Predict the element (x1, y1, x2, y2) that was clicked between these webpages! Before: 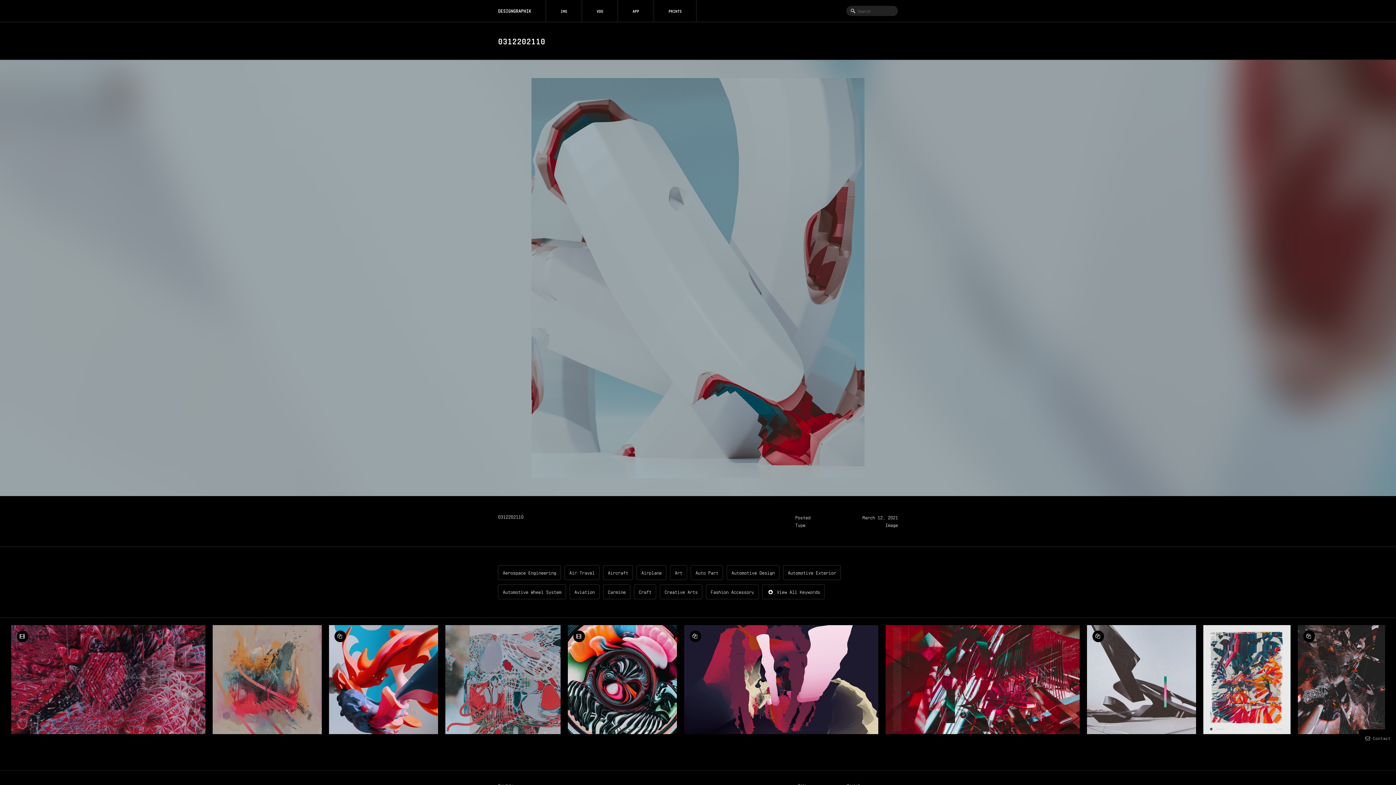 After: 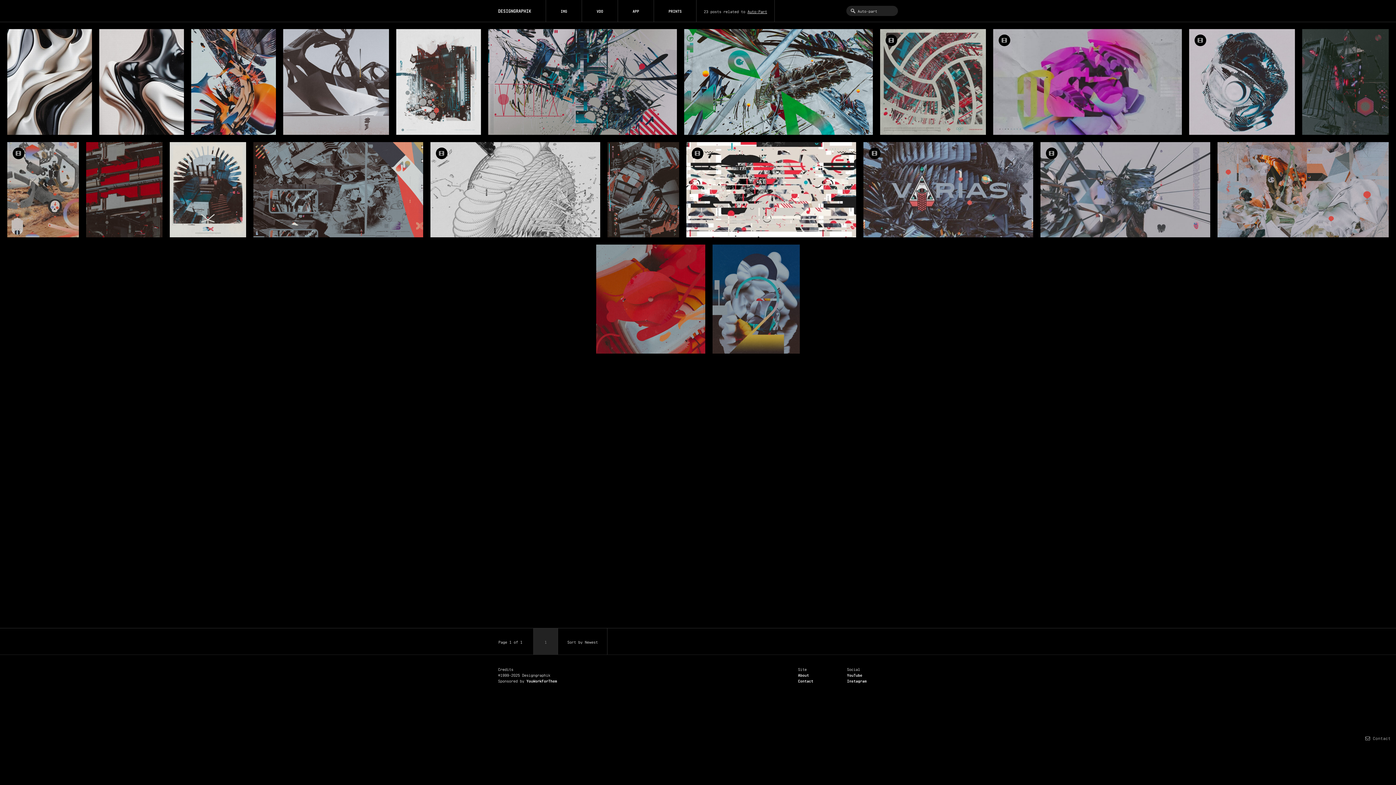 Action: bbox: (690, 565, 723, 580) label: Auto Part